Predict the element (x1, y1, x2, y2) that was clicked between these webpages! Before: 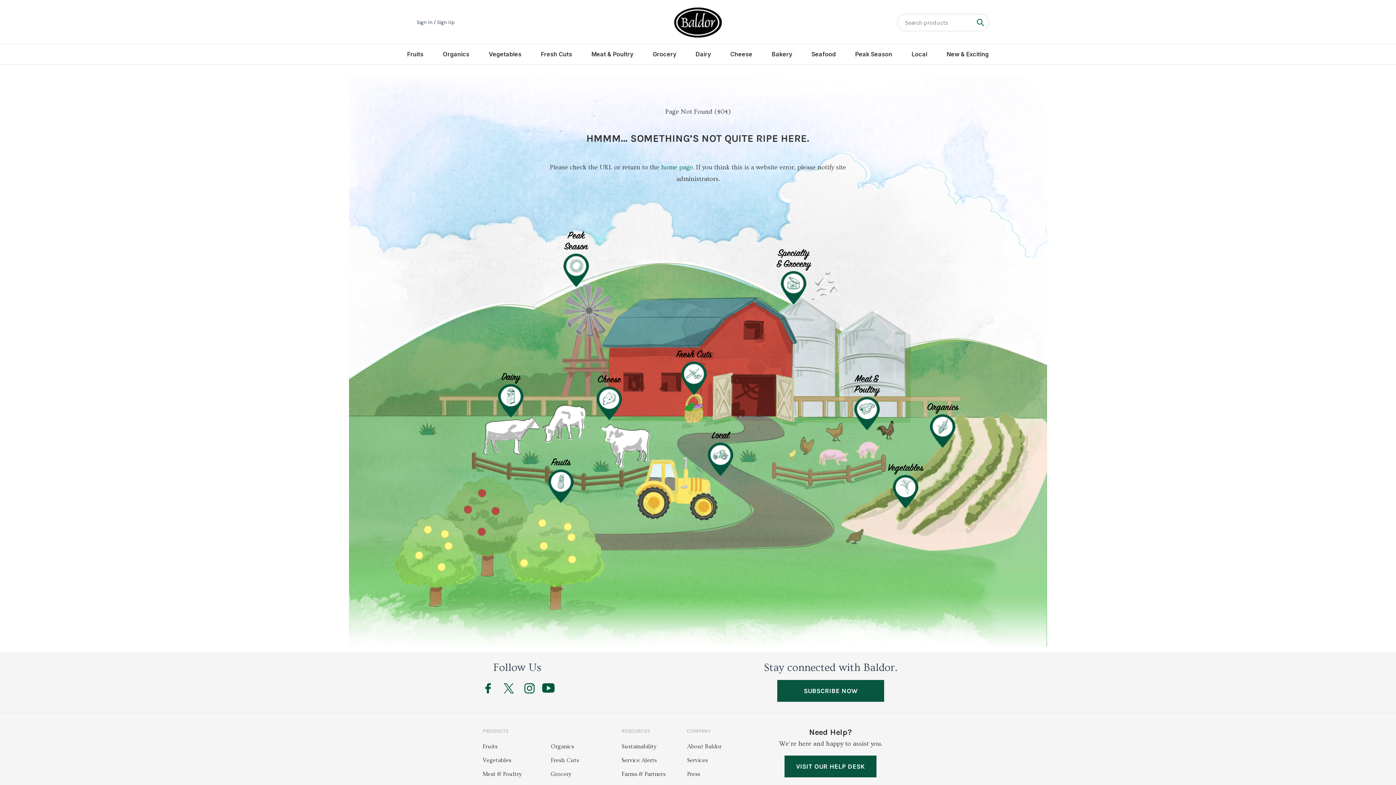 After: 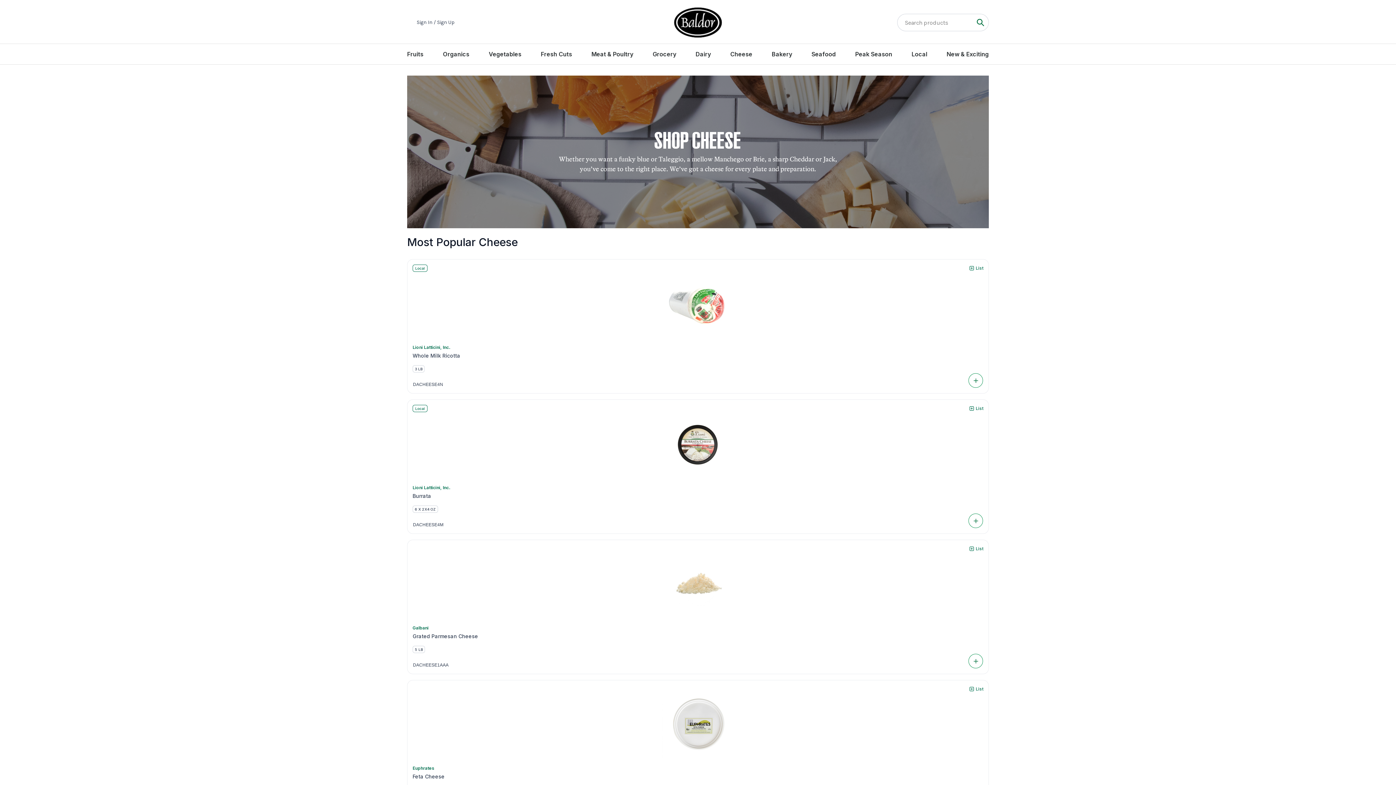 Action: label: Cheese bbox: (590, 386, 628, 420)